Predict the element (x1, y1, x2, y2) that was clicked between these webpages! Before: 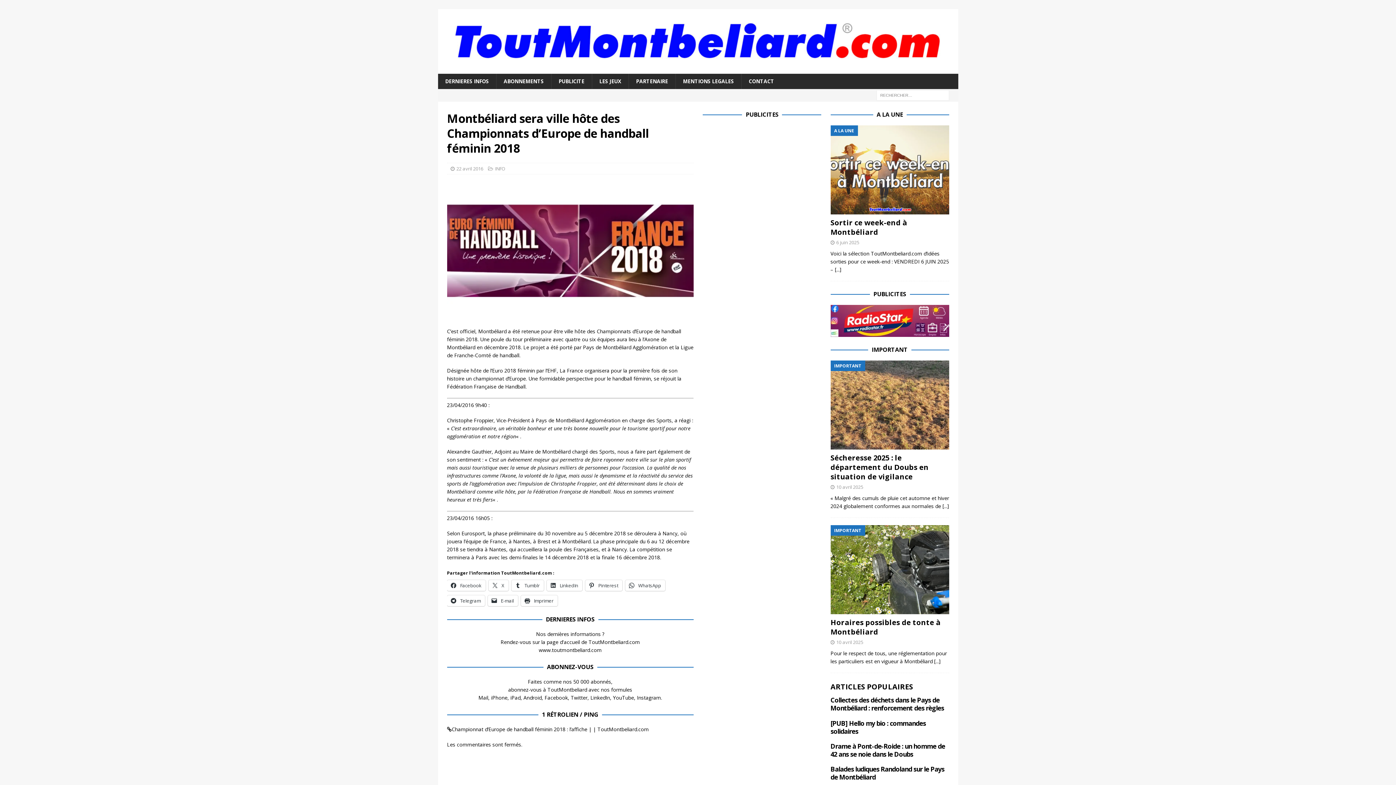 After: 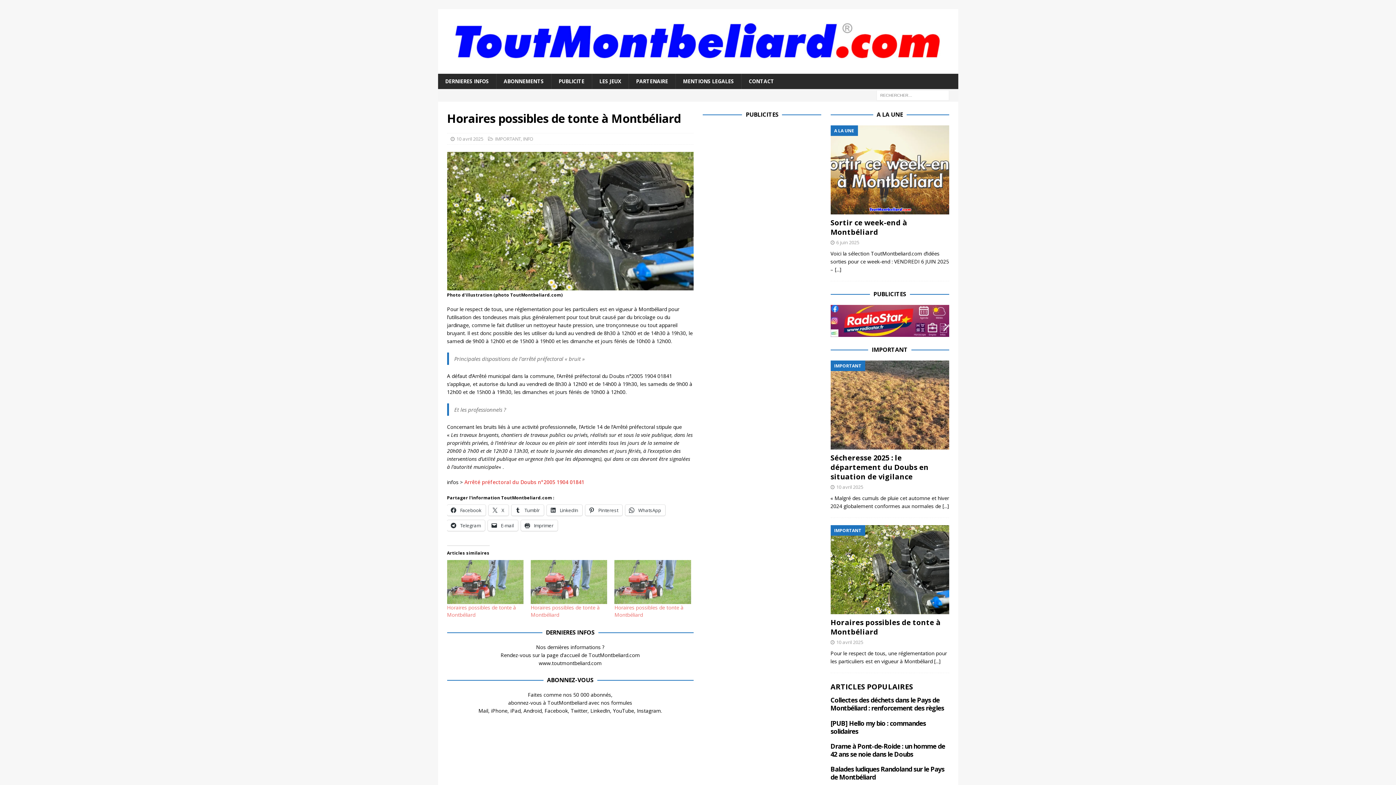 Action: bbox: (830, 525, 949, 614)